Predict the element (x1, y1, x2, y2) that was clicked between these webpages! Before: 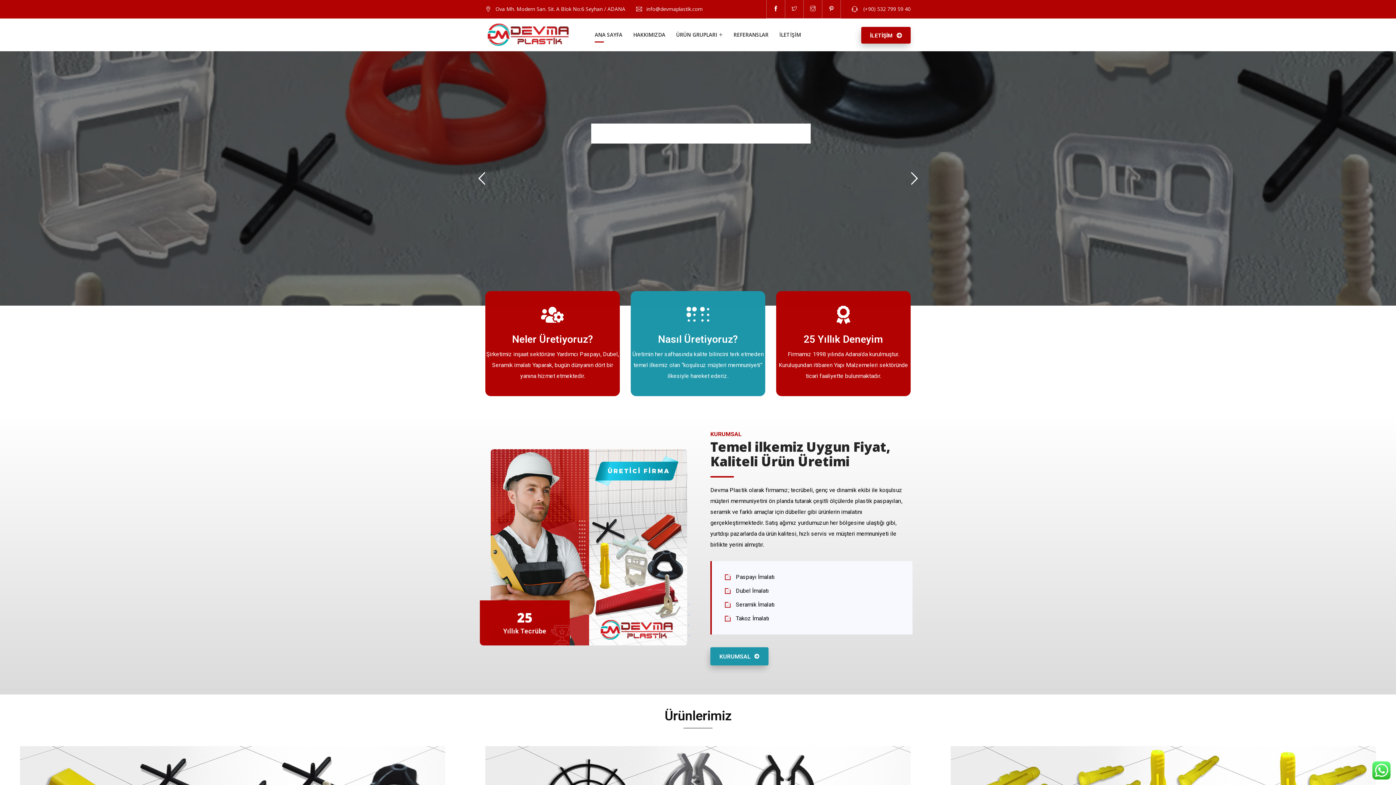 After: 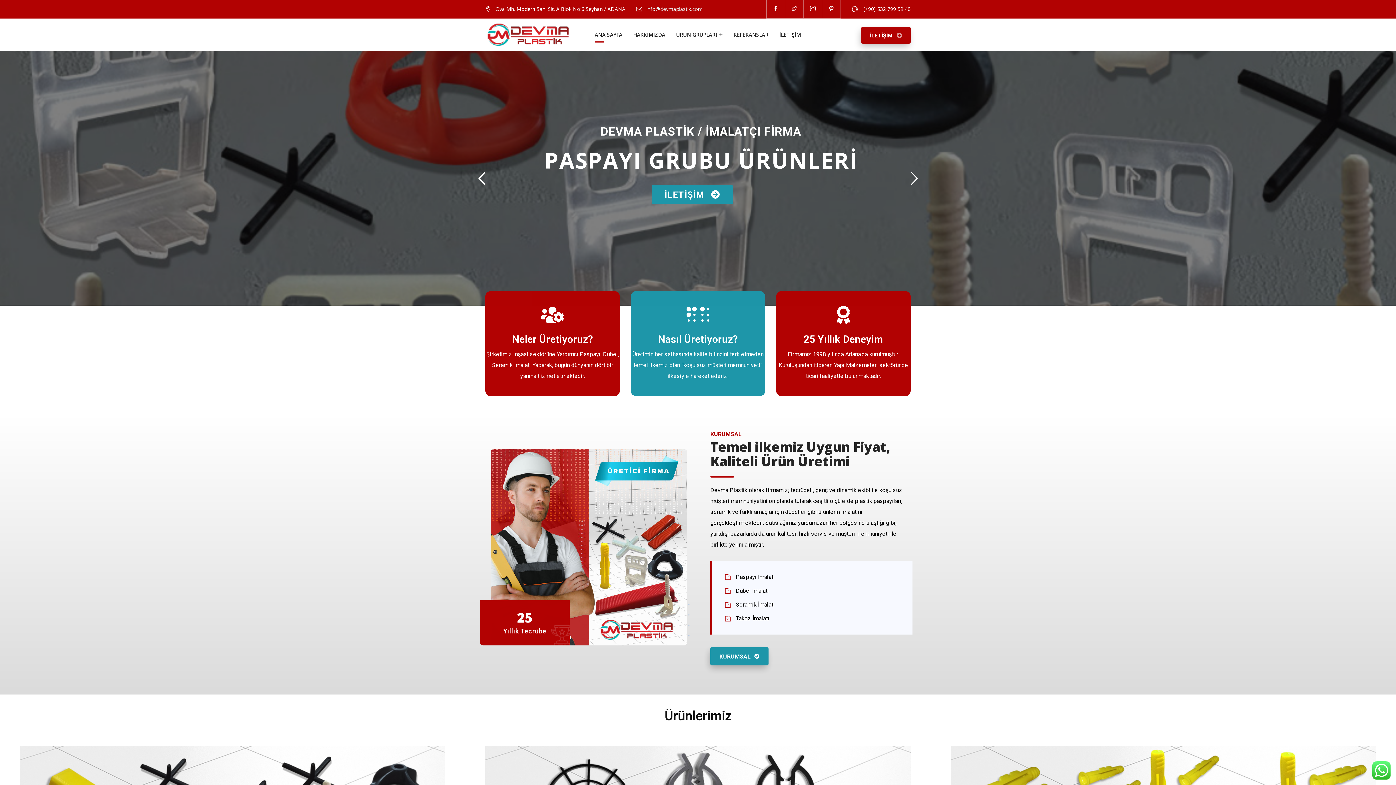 Action: bbox: (646, 5, 702, 12) label: info@devmaplastik.com